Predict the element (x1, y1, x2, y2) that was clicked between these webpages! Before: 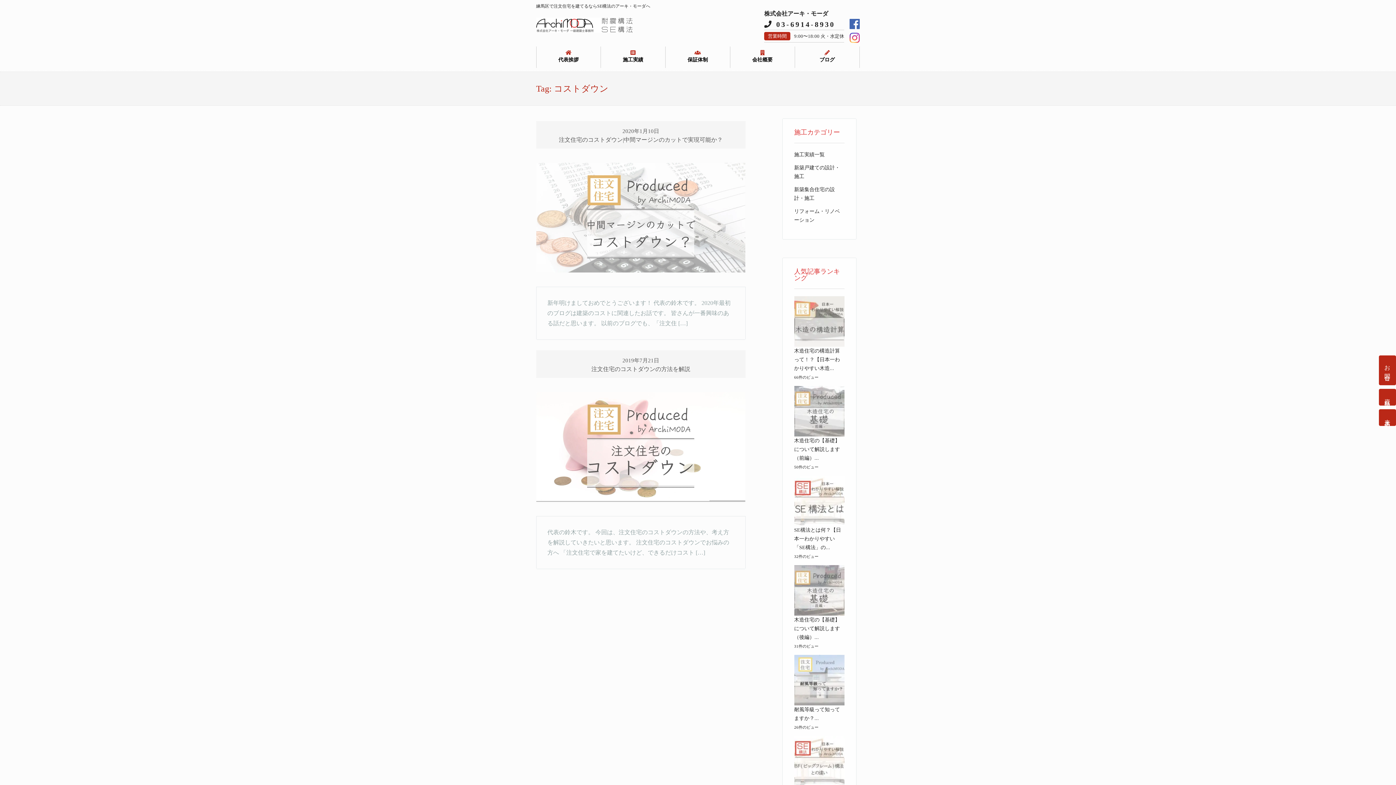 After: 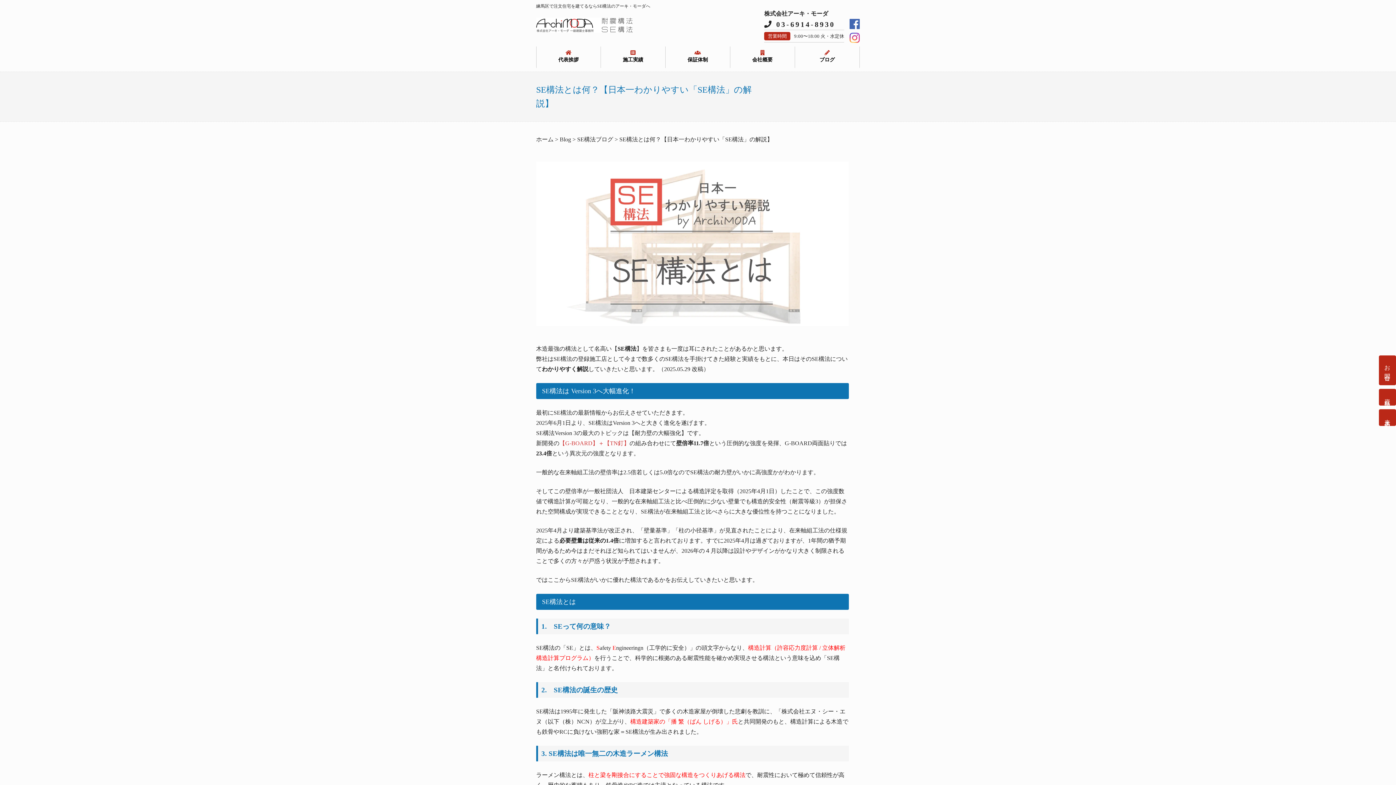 Action: label: SE構法とは何？【日本一わかりやすい「SE構法」の... bbox: (794, 527, 841, 550)